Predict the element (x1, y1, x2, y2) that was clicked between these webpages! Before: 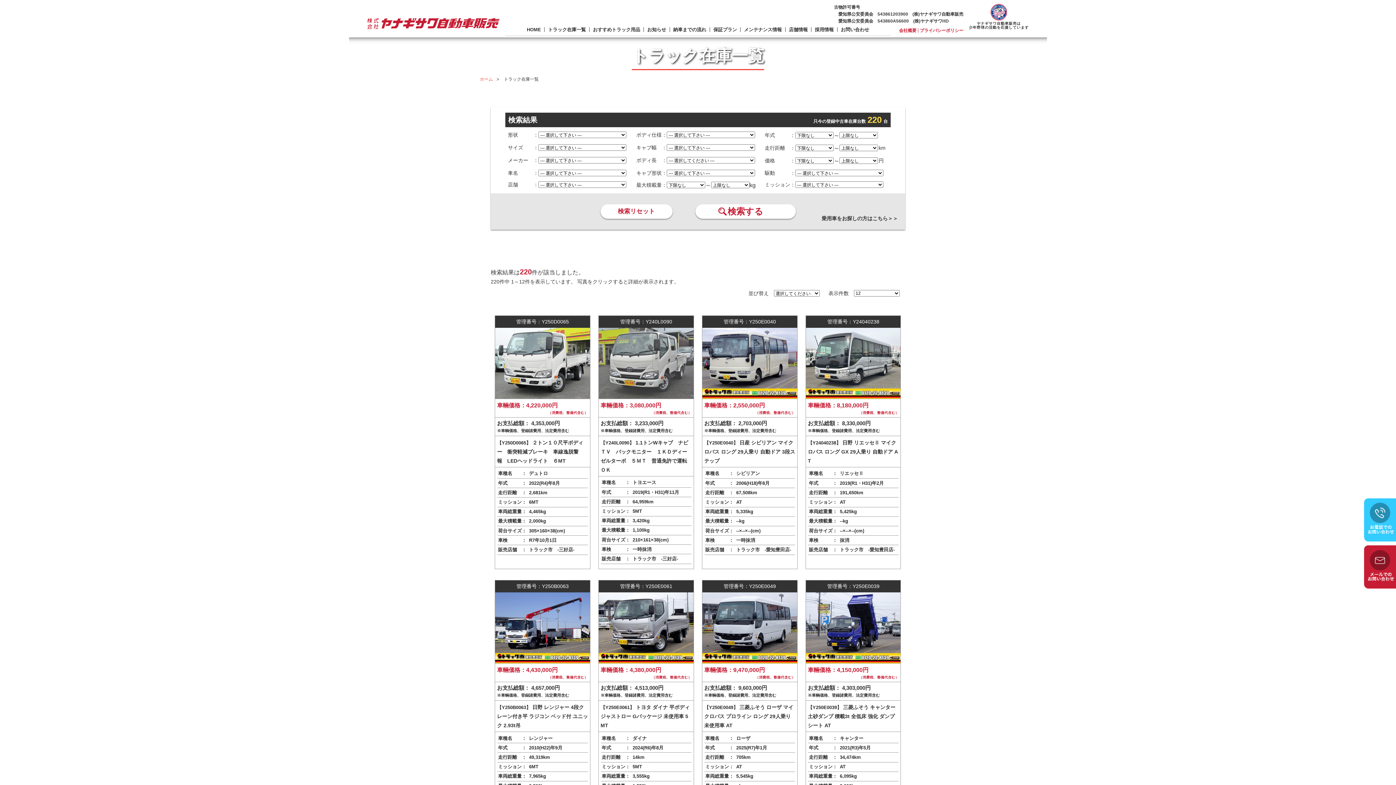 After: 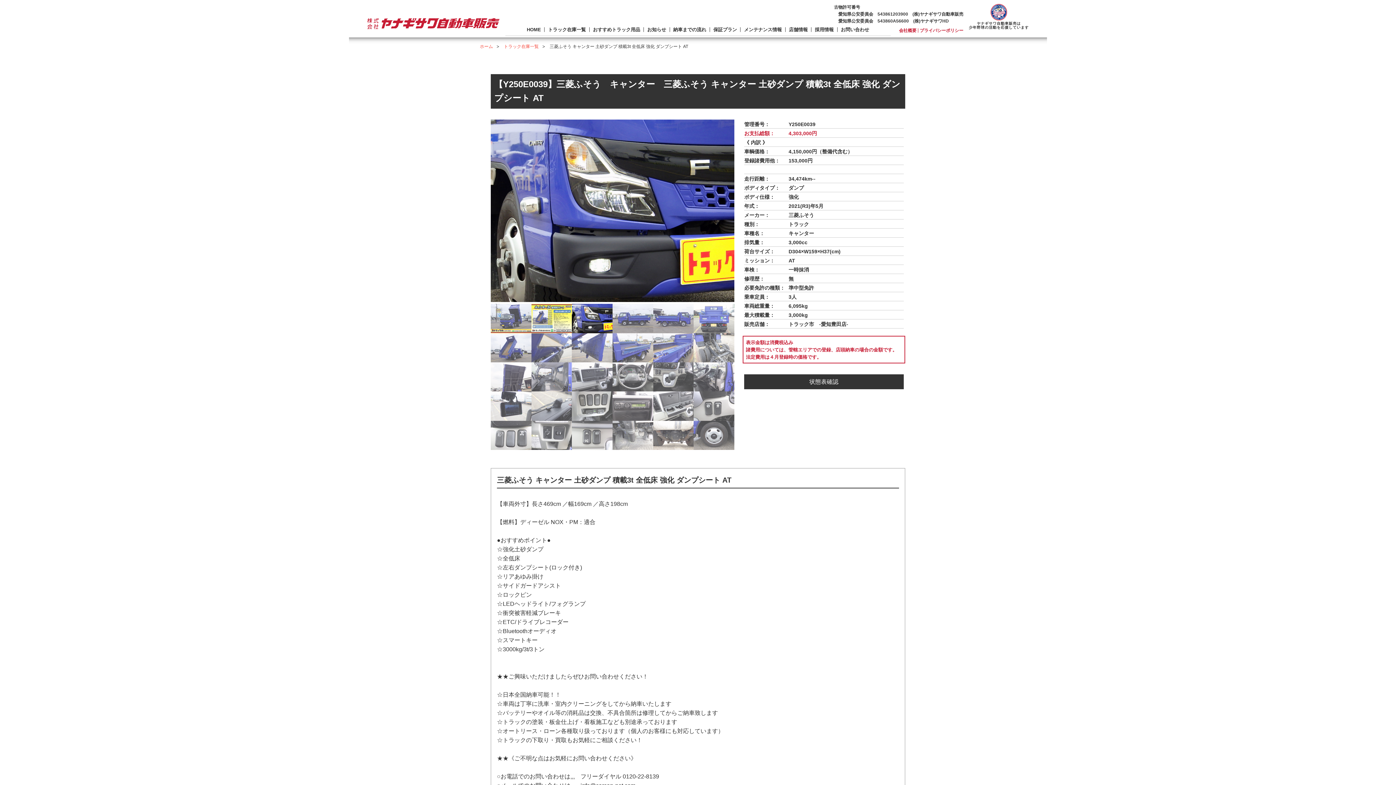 Action: bbox: (806, 592, 900, 663)